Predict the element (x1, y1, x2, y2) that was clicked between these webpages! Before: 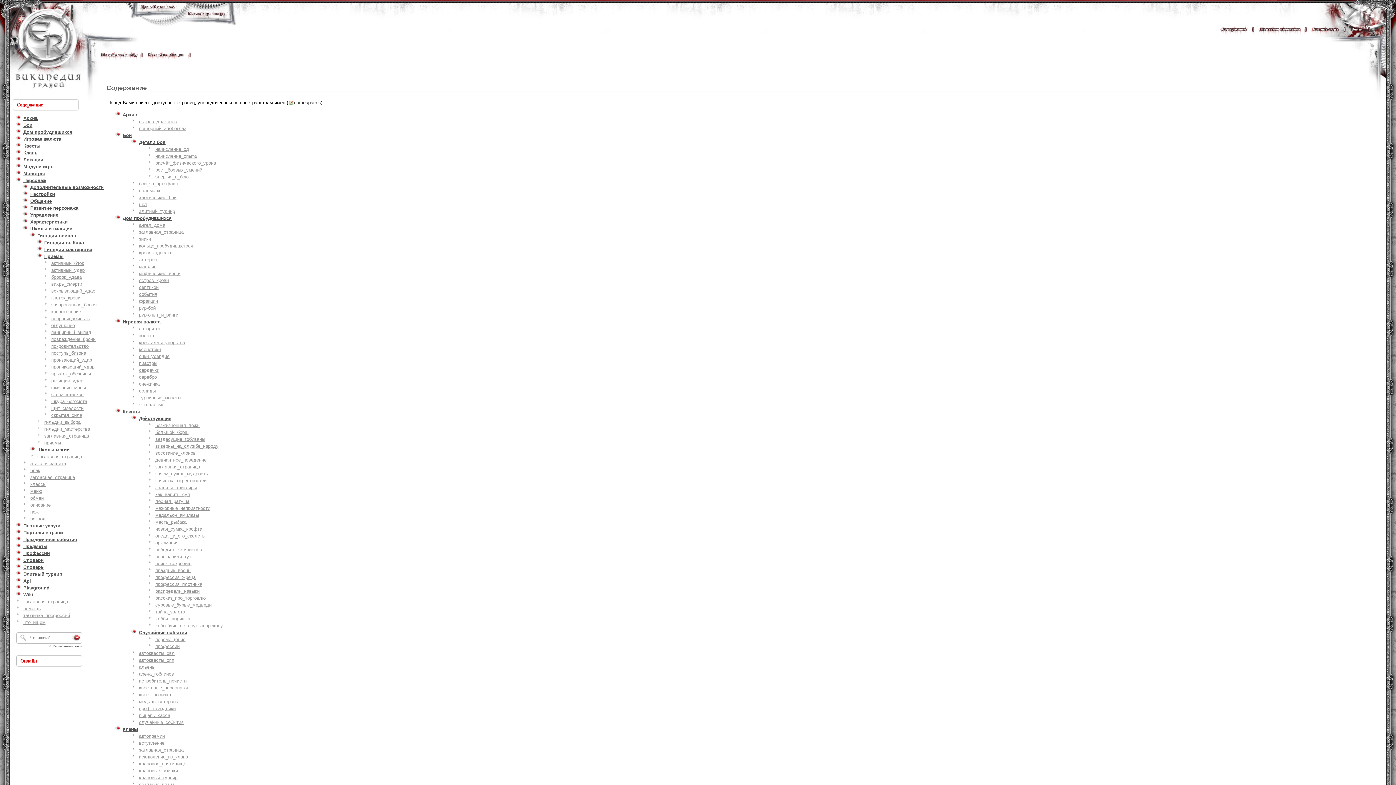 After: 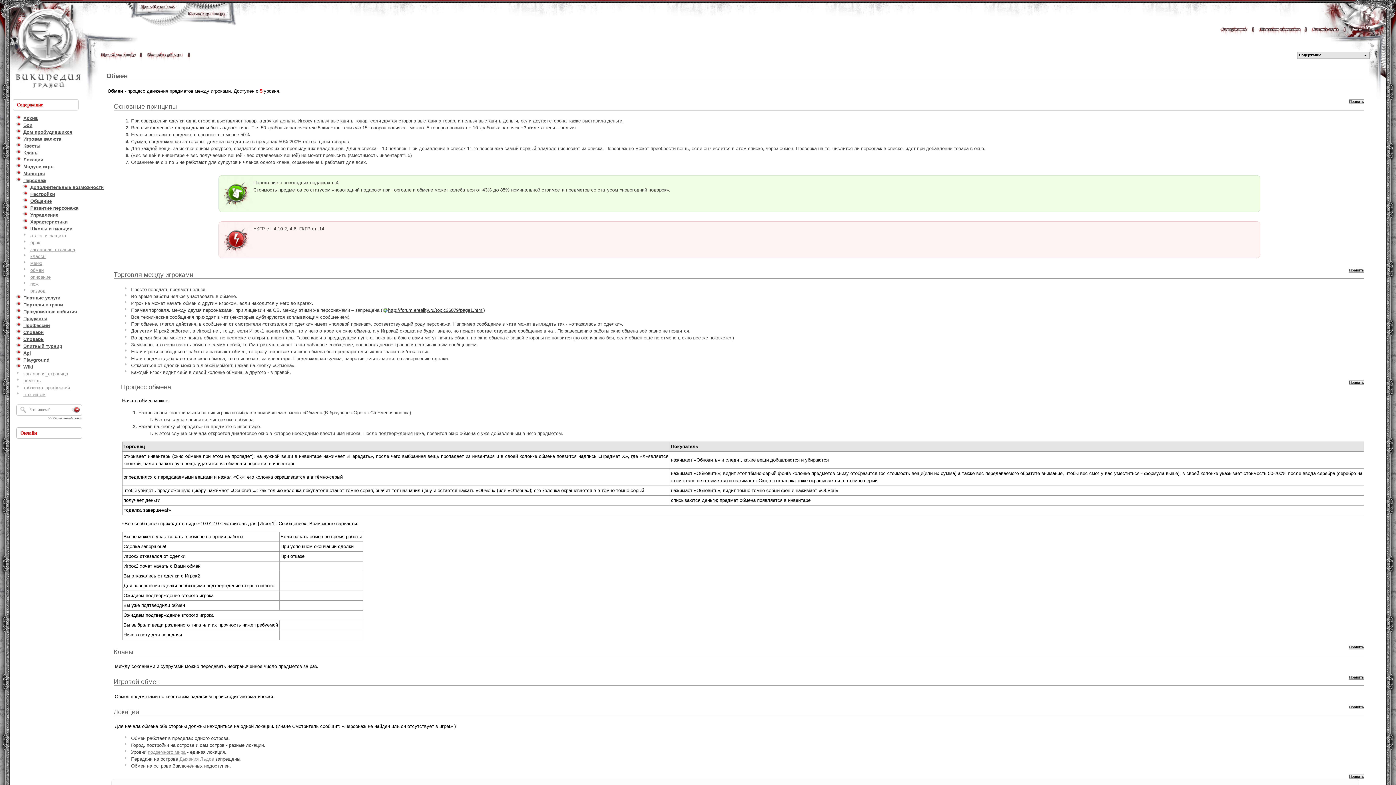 Action: bbox: (30, 495, 43, 501) label: обмен